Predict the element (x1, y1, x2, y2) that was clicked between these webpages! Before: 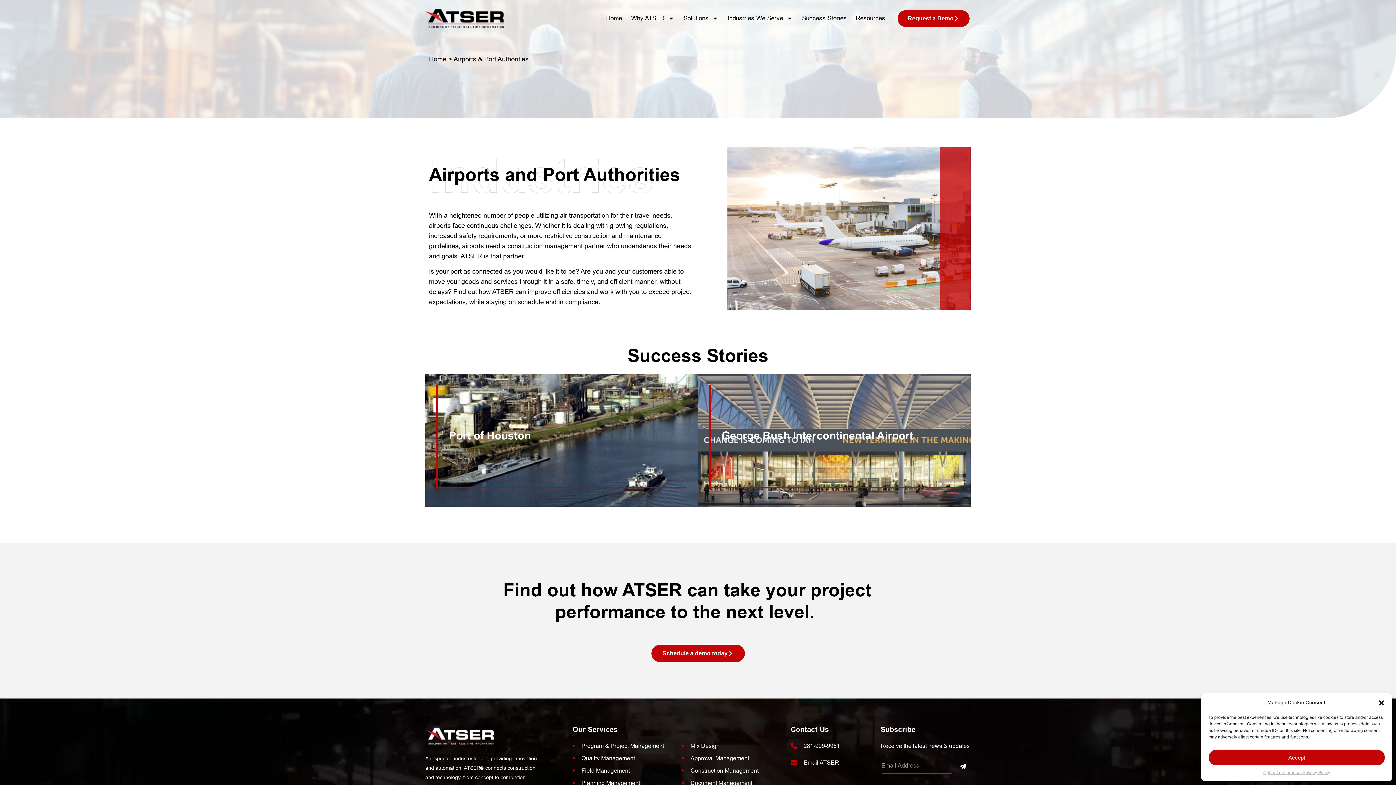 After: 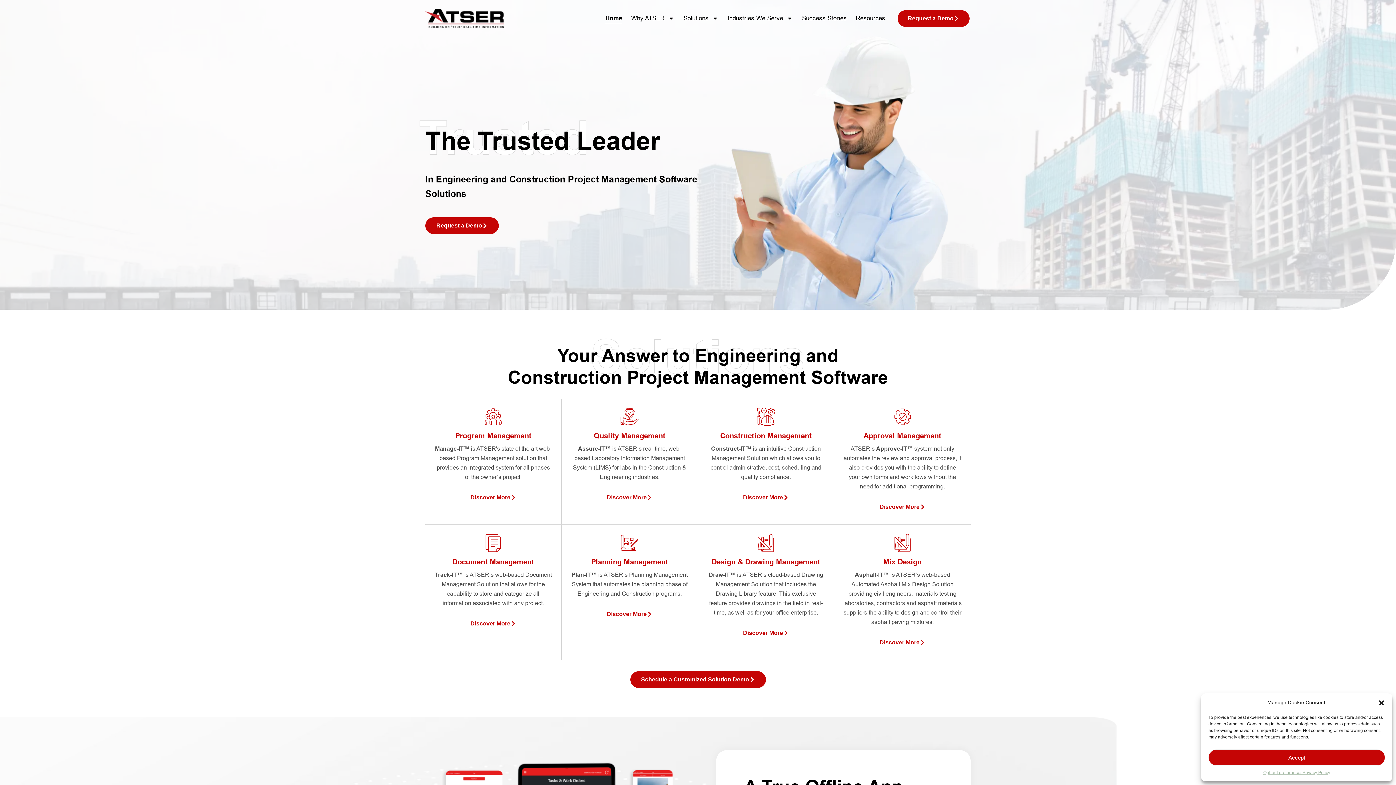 Action: bbox: (425, 725, 498, 747)